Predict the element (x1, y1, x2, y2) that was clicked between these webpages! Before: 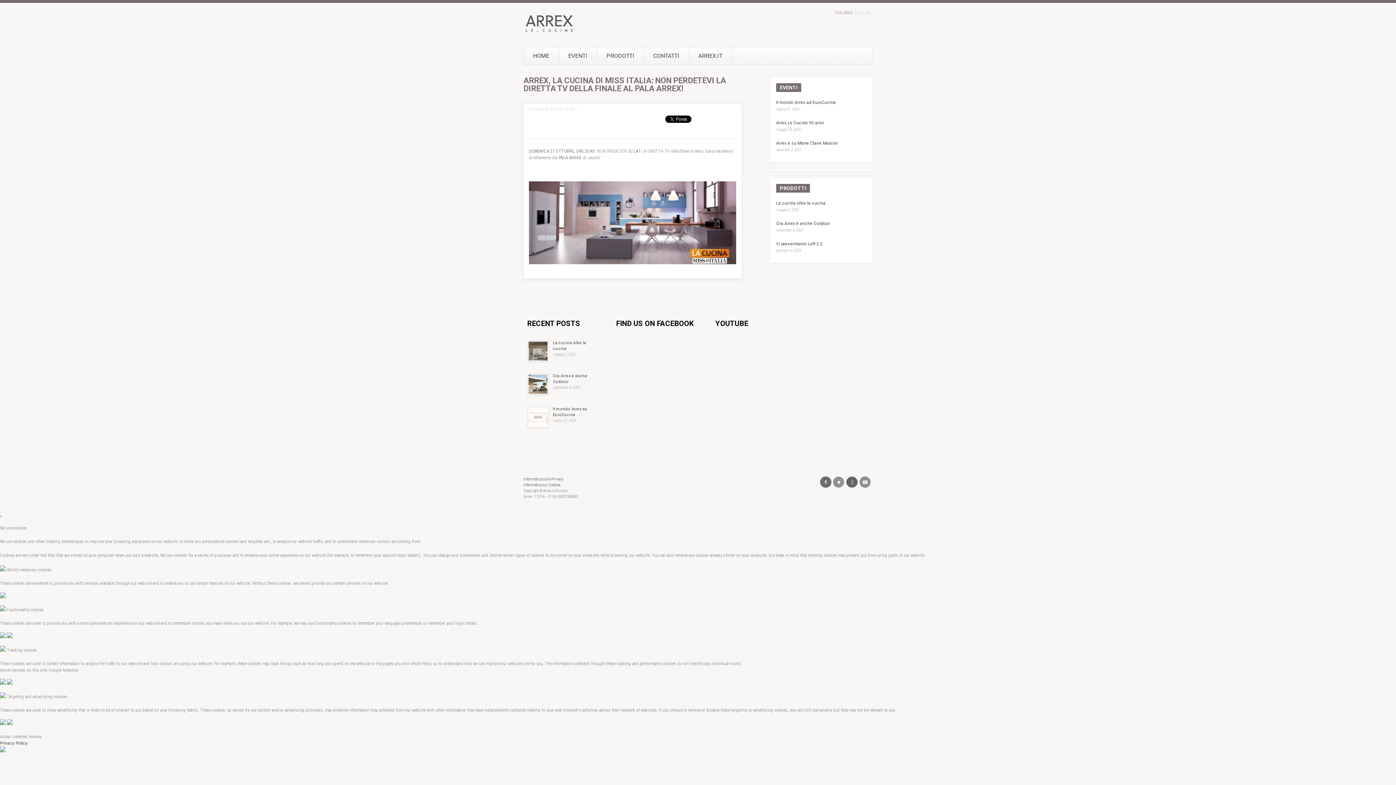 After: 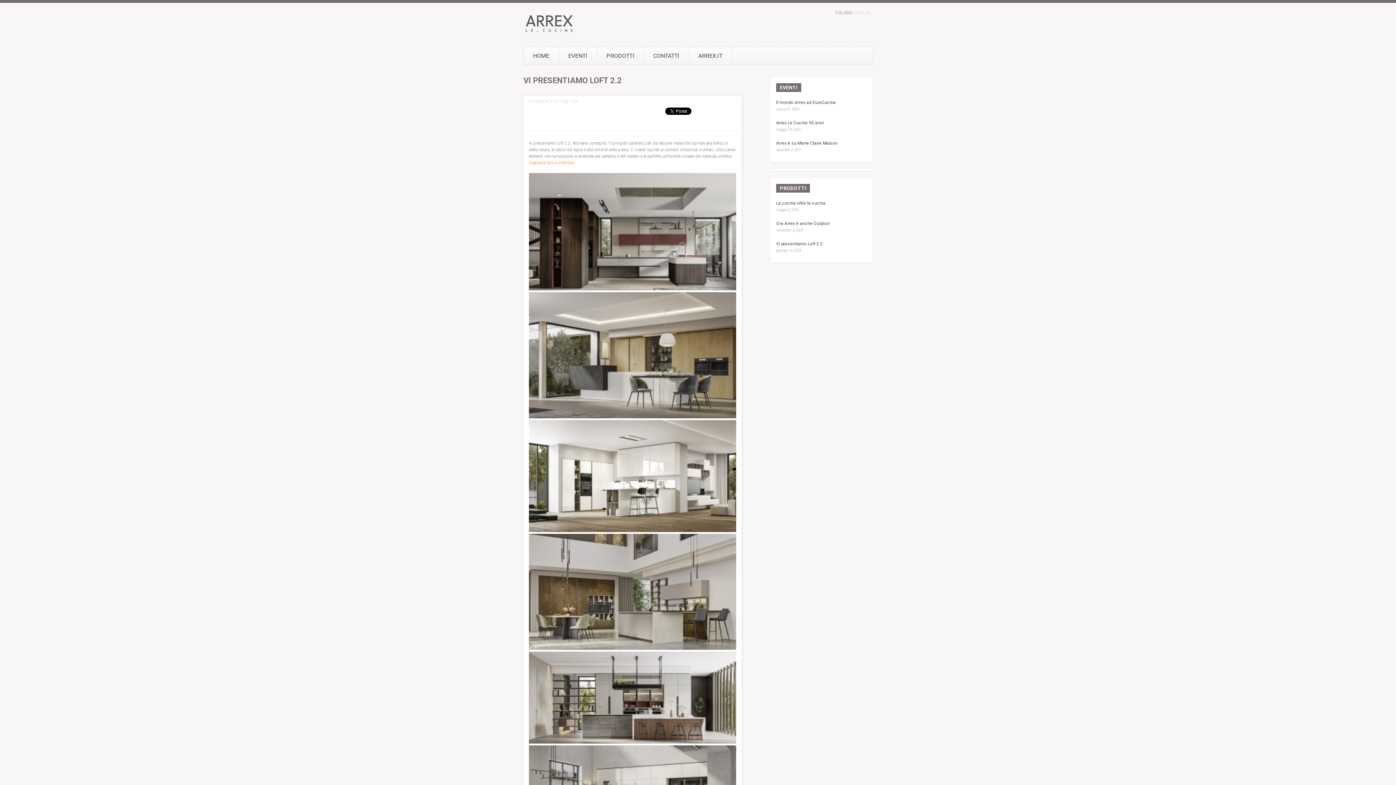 Action: label: Vi presentiamo Loft 2.2 bbox: (776, 241, 822, 246)